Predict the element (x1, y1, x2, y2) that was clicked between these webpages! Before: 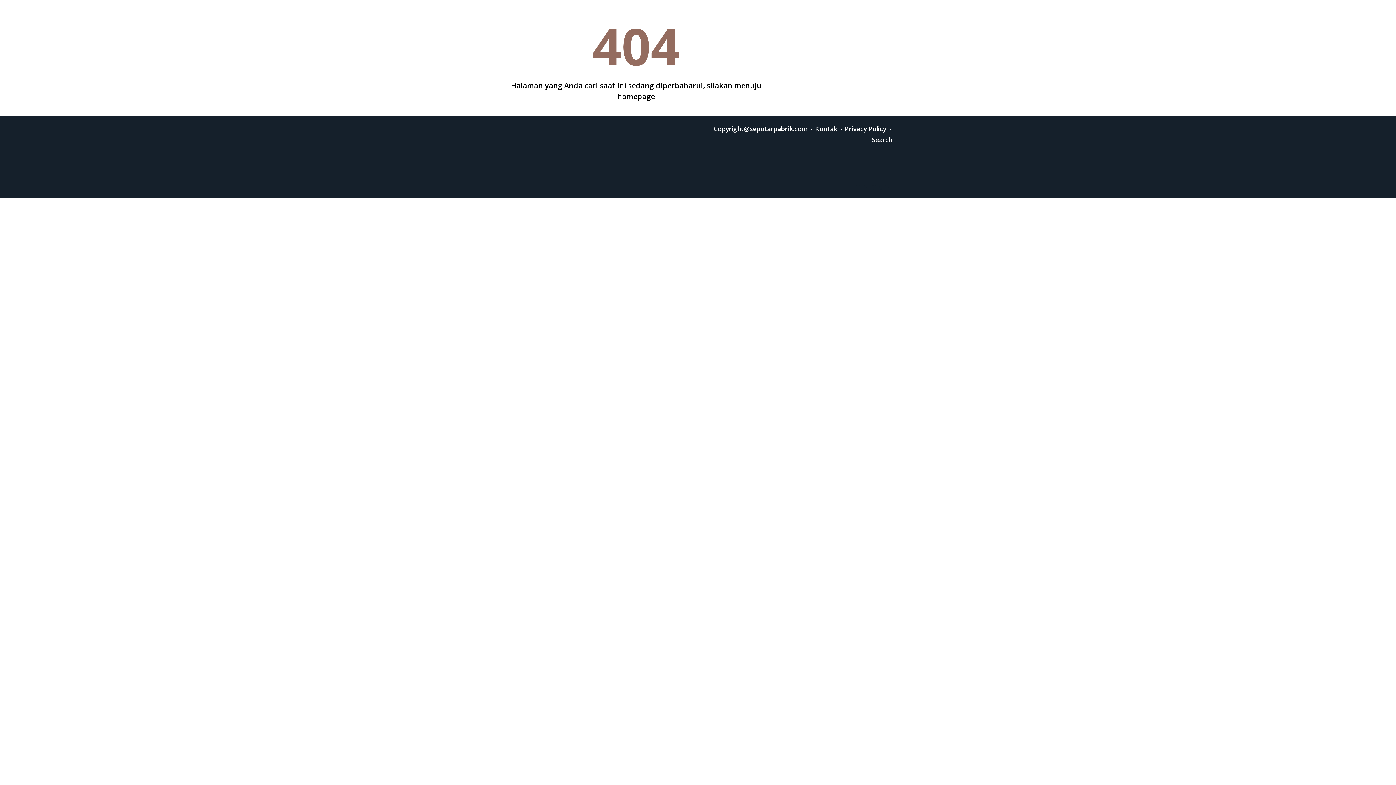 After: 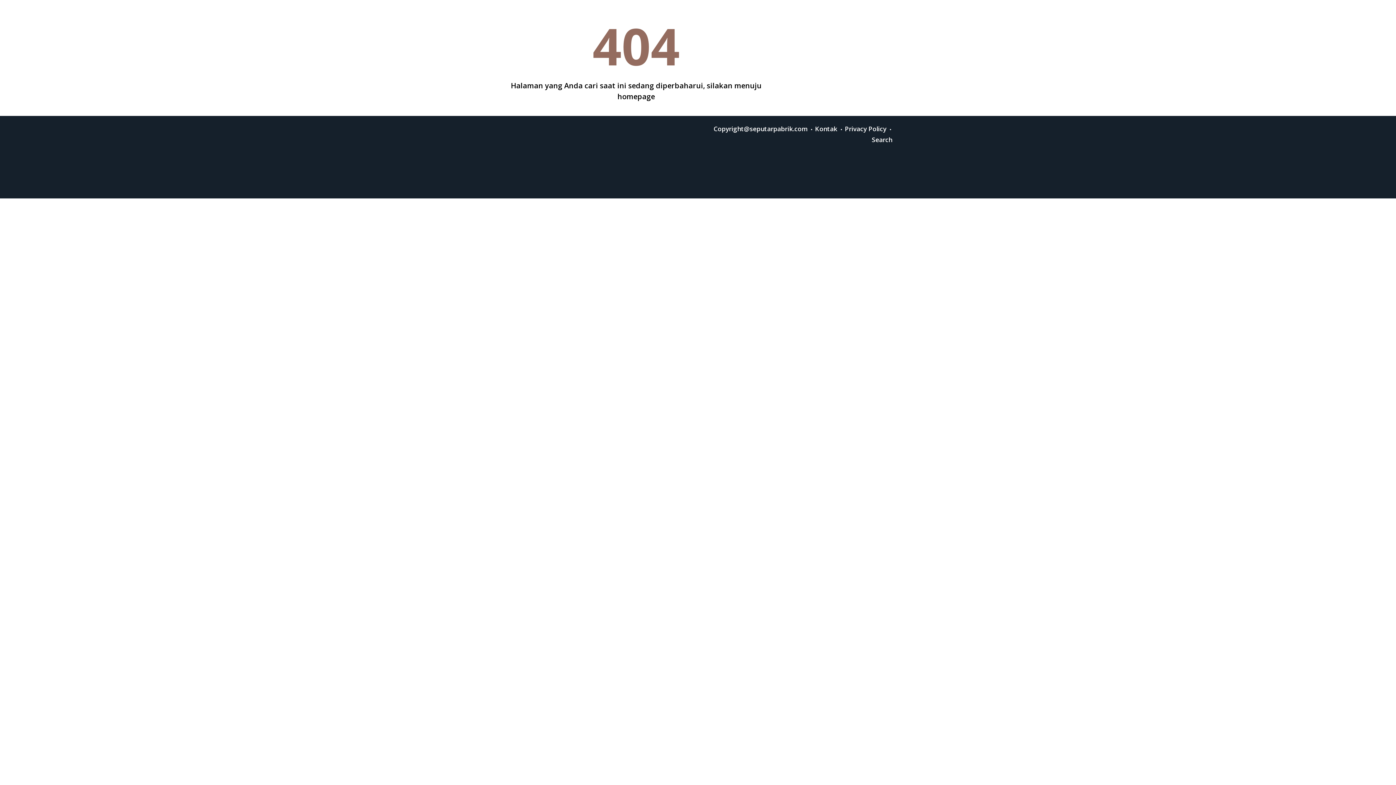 Action: bbox: (877, 182, 892, 189) label: Igniel